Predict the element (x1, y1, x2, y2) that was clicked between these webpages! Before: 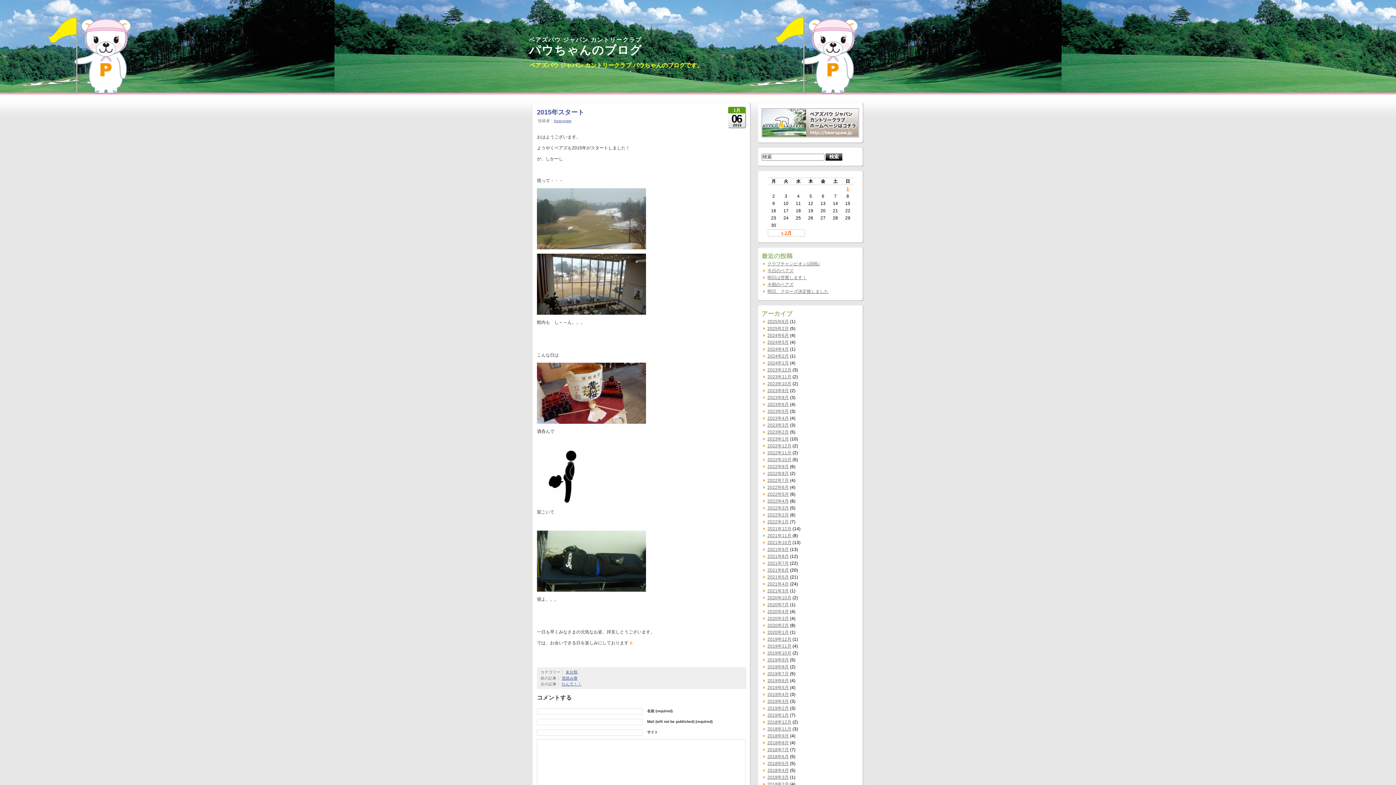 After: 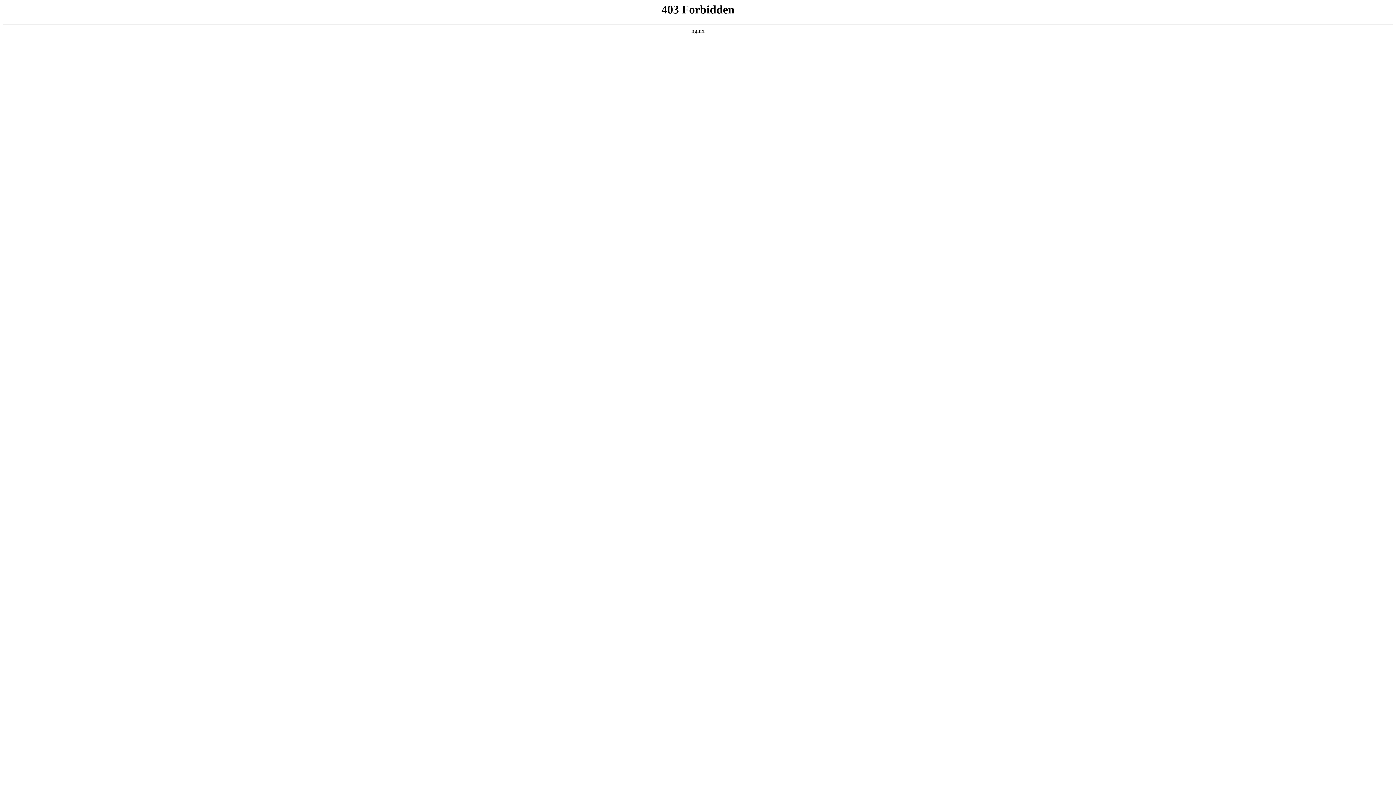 Action: bbox: (854, 0, 870, 5) label: ログイン